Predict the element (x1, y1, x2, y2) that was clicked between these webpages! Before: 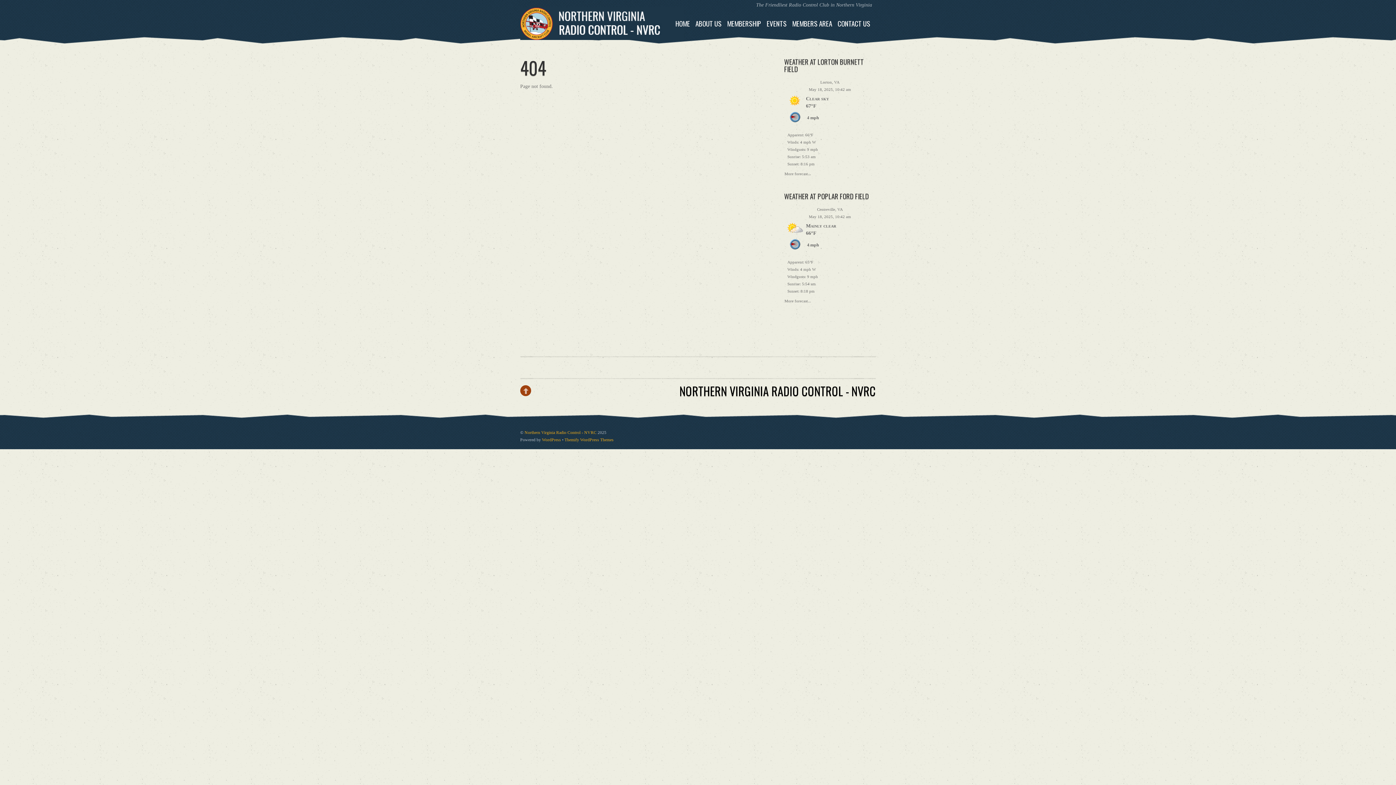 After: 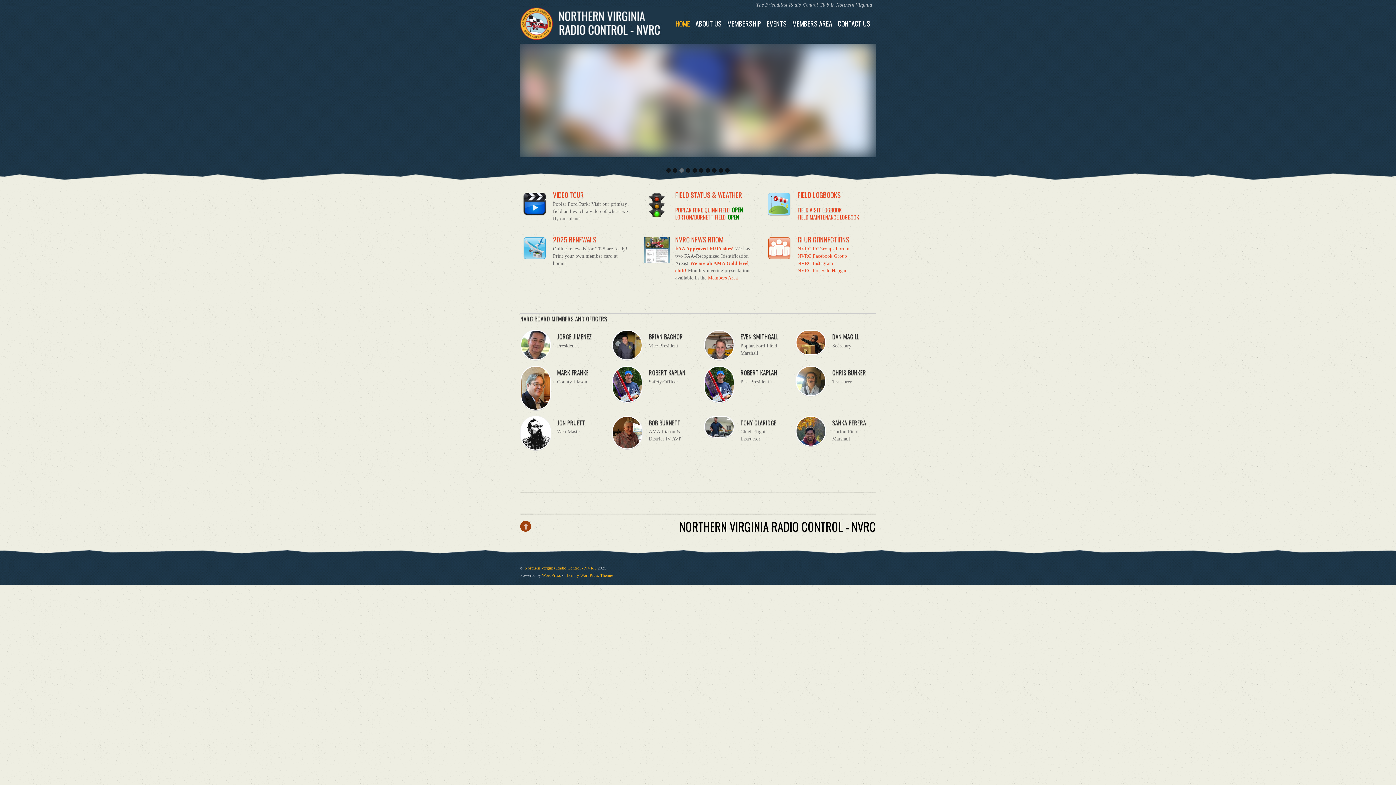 Action: bbox: (520, 24, 684, 44)